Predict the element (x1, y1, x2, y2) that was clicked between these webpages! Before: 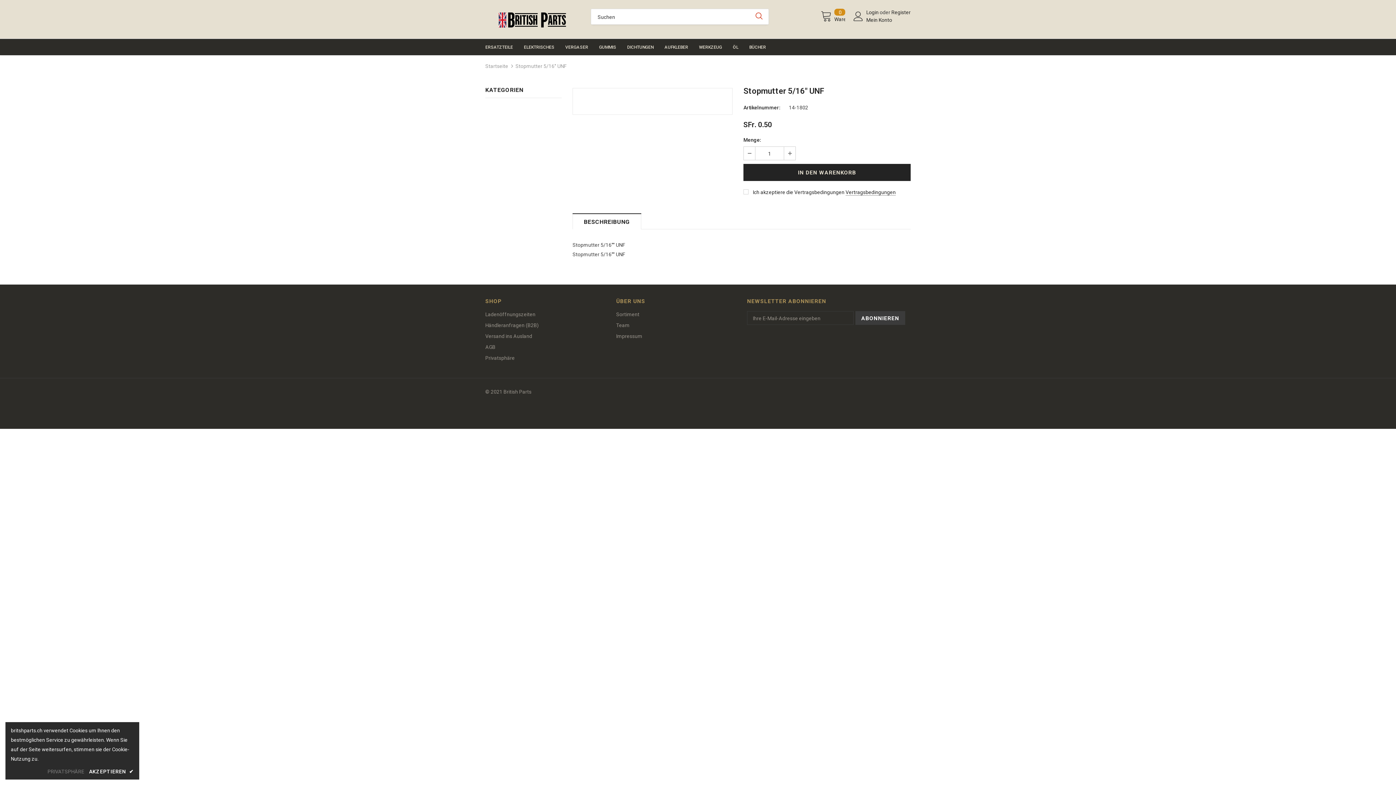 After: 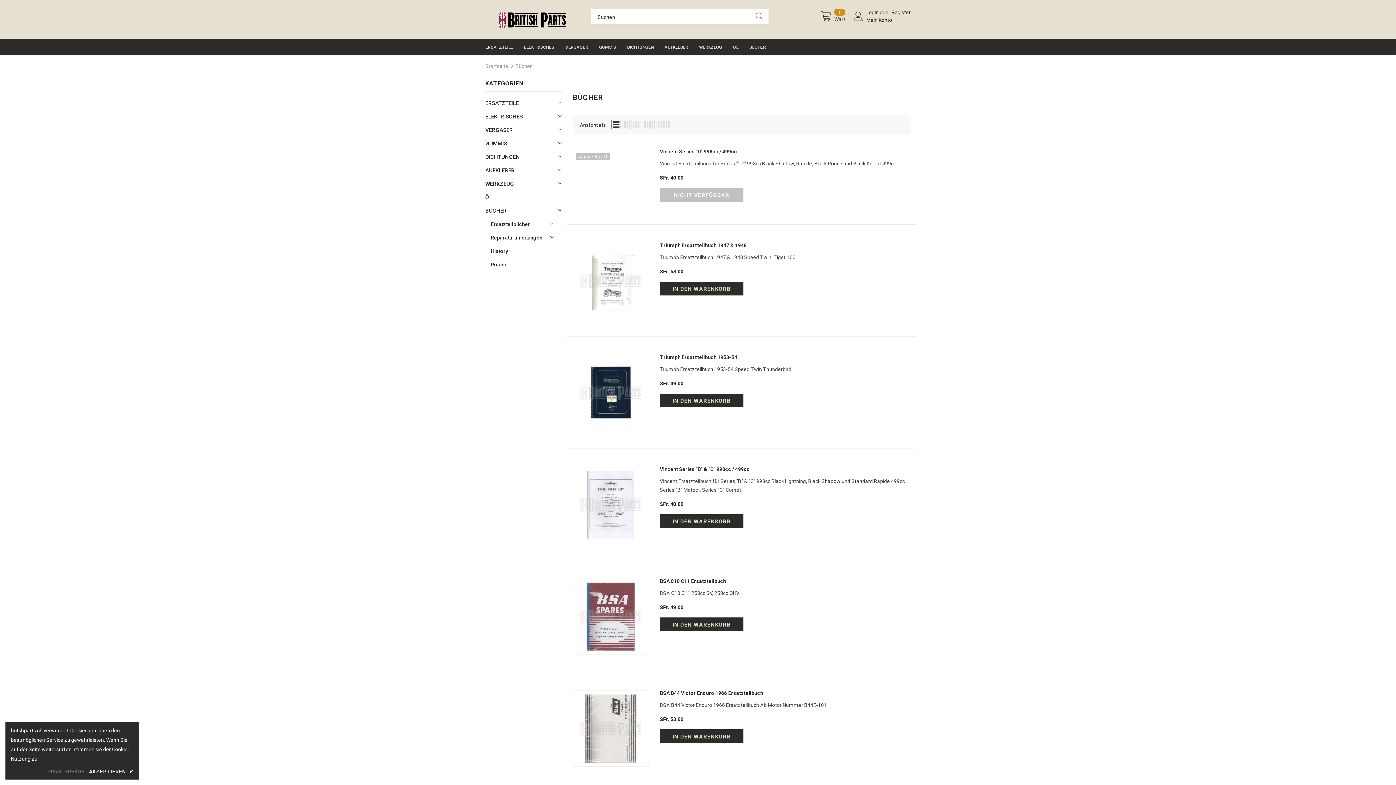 Action: label: BÜCHER bbox: (749, 39, 766, 55)